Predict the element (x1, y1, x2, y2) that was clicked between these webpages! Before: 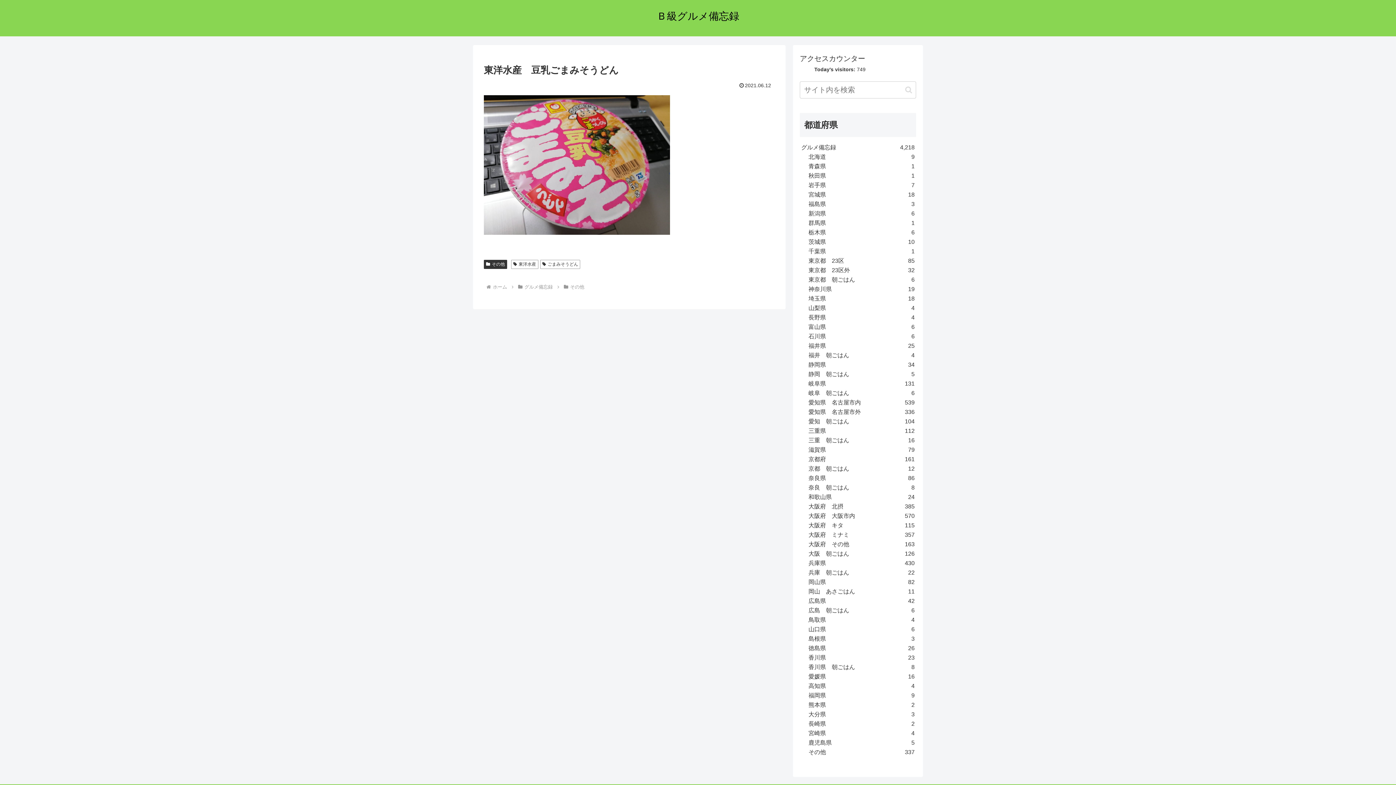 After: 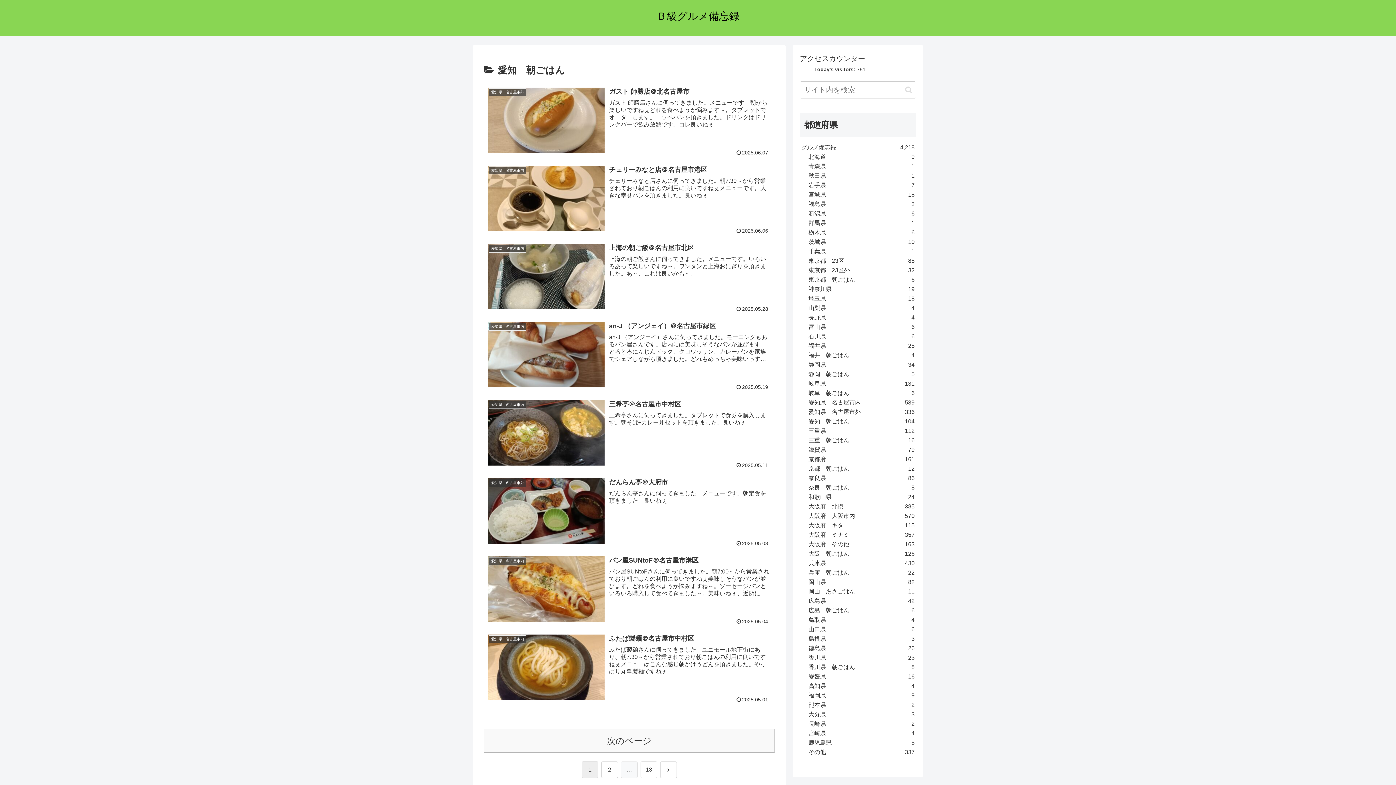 Action: bbox: (807, 417, 916, 426) label: 愛知　朝ごはん
104